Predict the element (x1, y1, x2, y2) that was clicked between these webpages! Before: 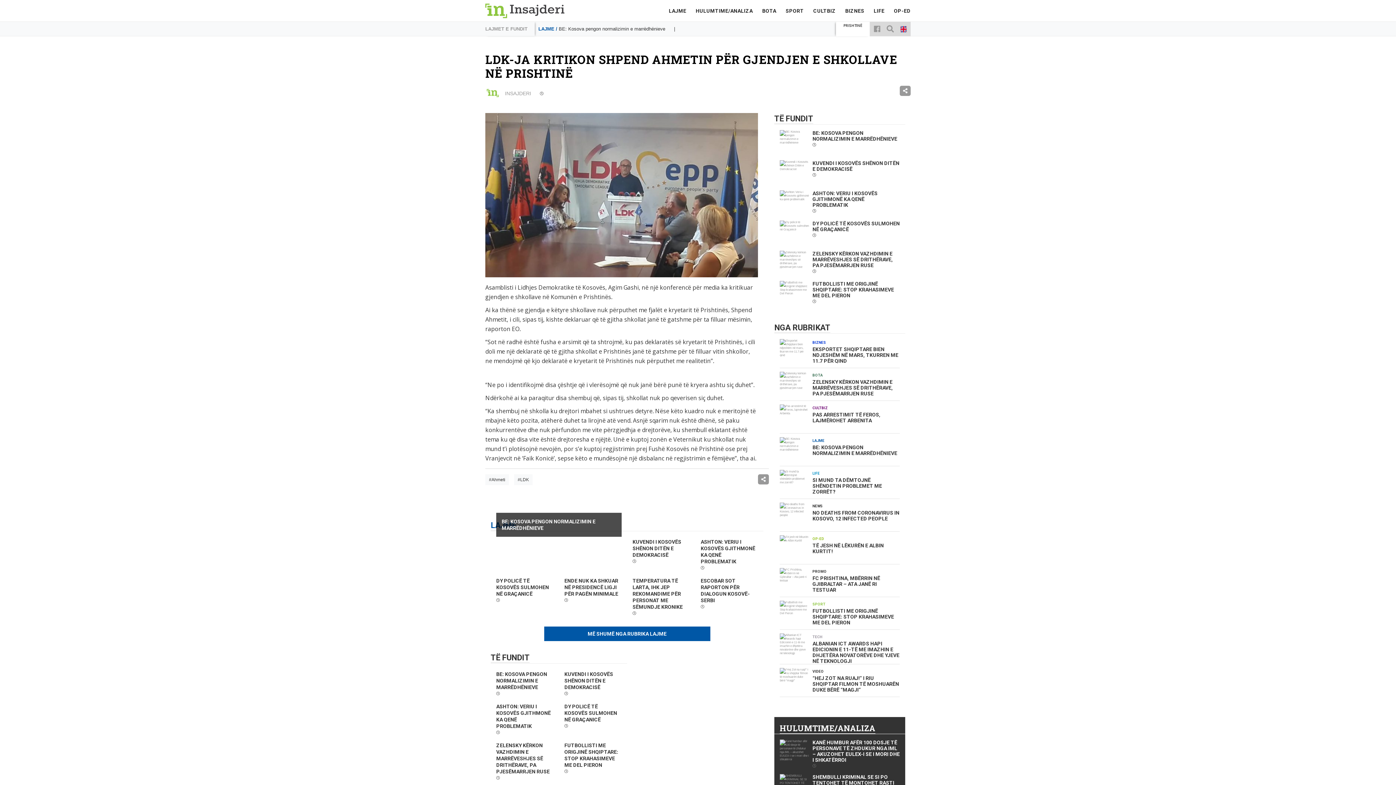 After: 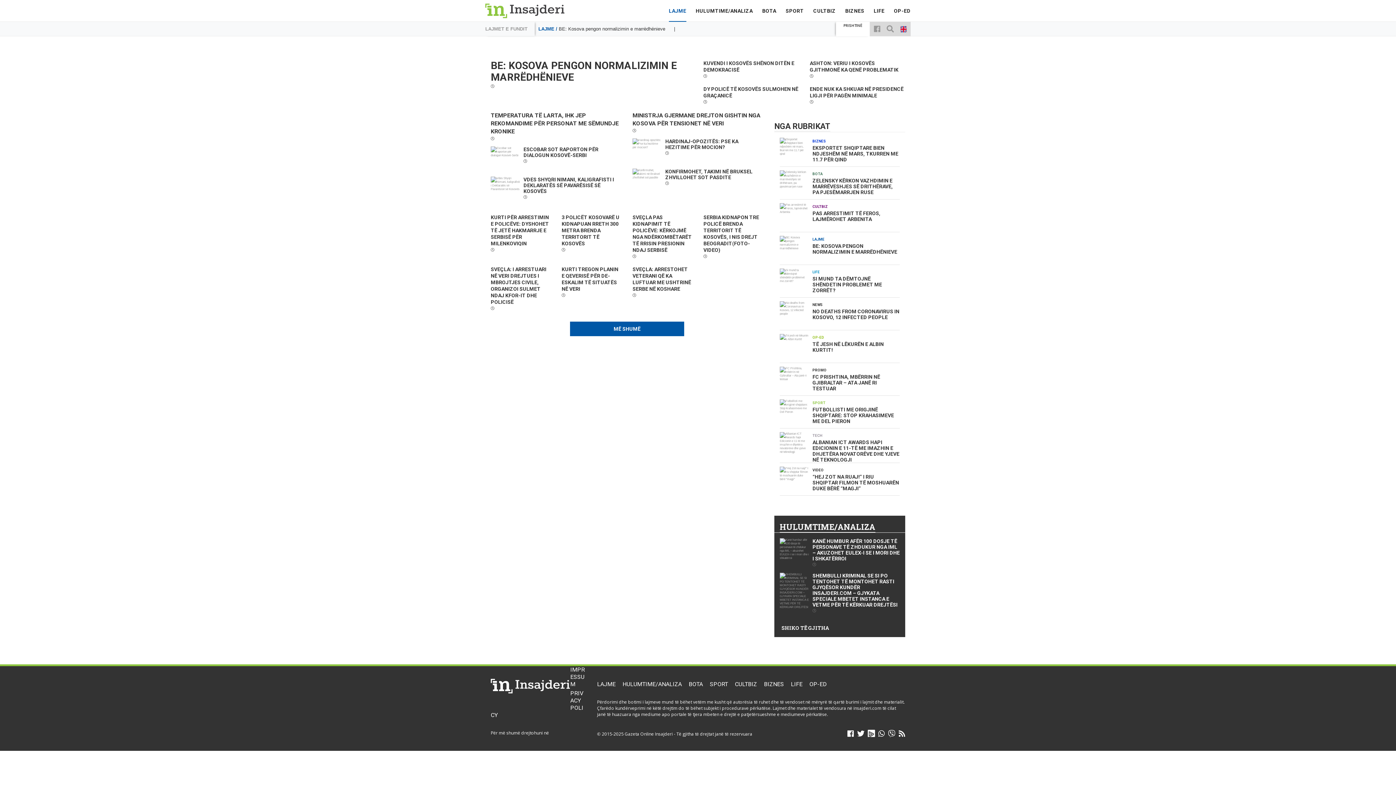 Action: bbox: (669, 0, 686, 21) label: LAJME